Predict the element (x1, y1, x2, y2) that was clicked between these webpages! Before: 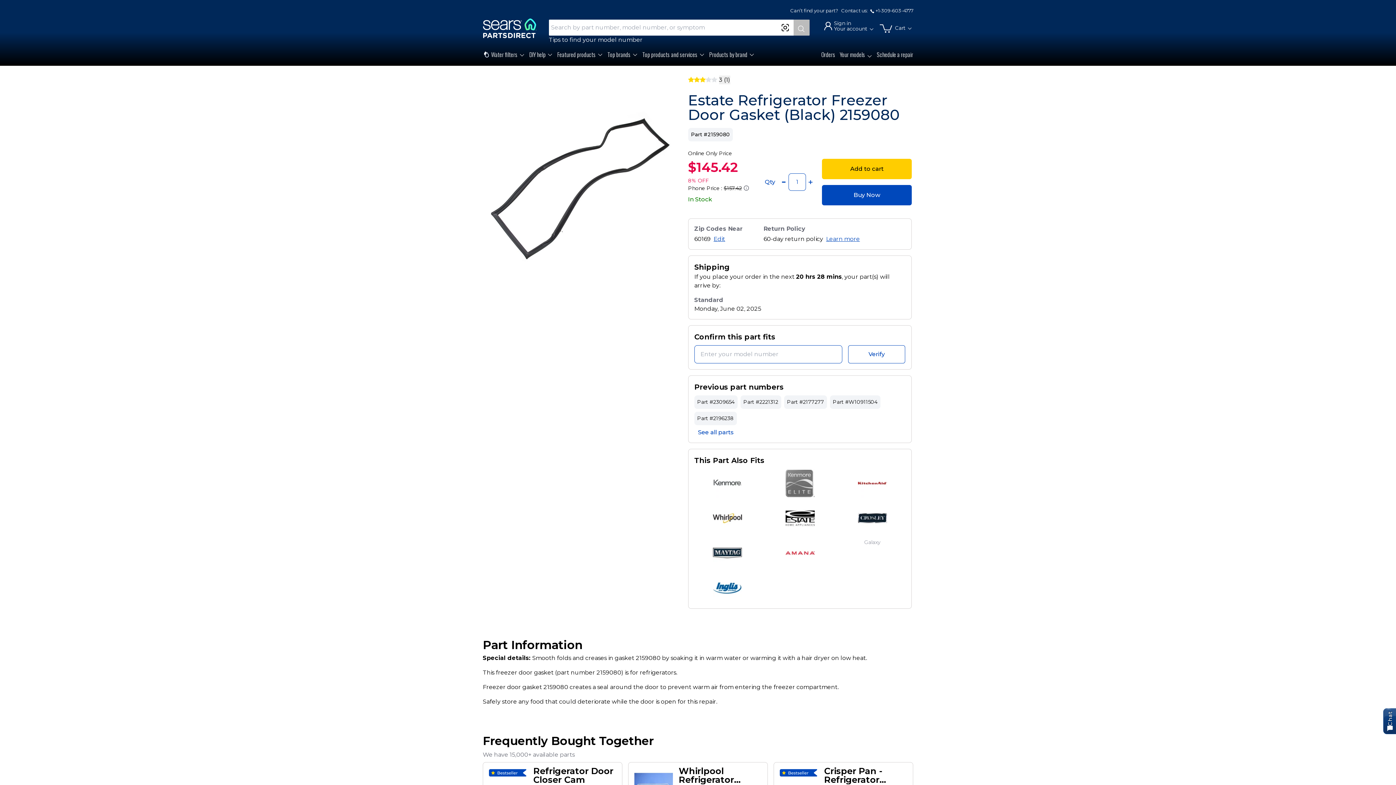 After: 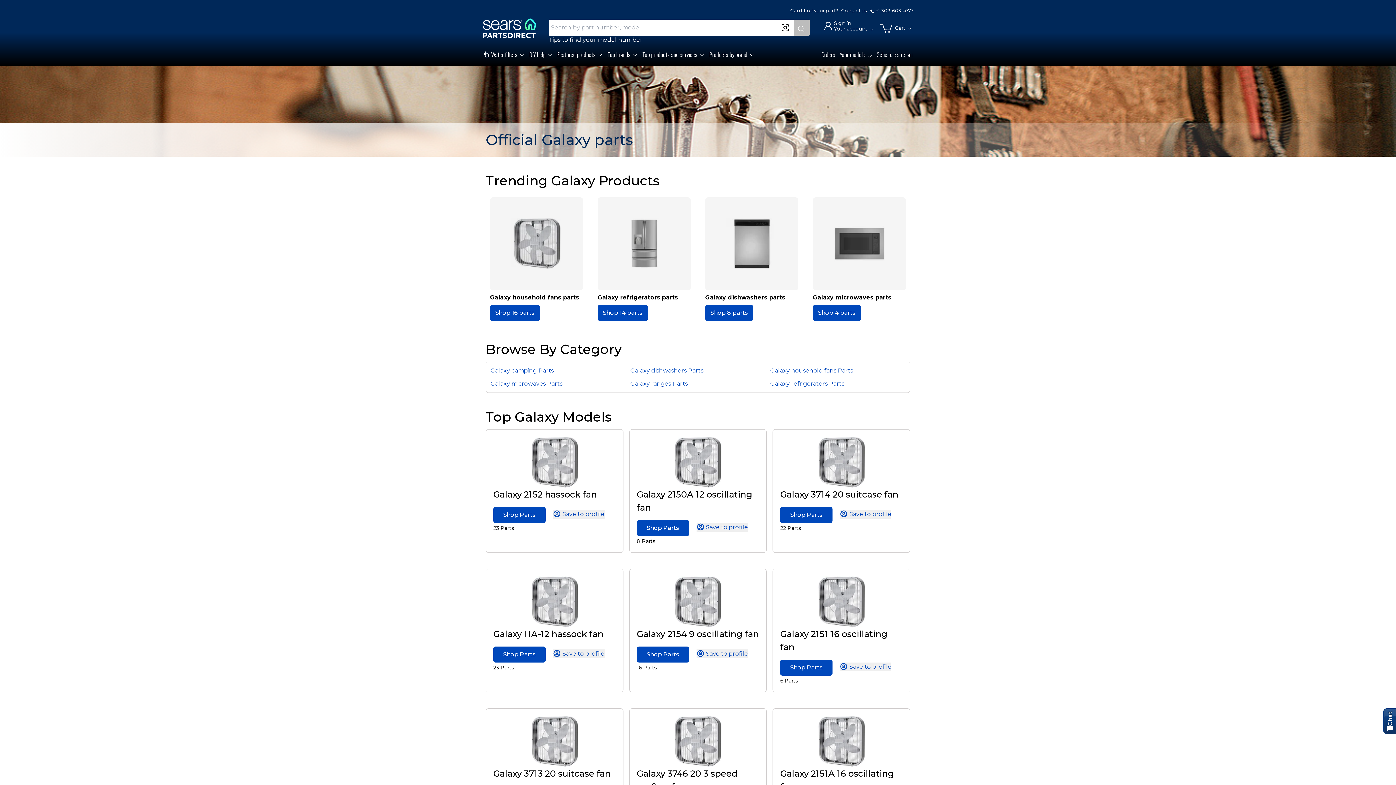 Action: bbox: (864, 538, 880, 567) label: Galaxy